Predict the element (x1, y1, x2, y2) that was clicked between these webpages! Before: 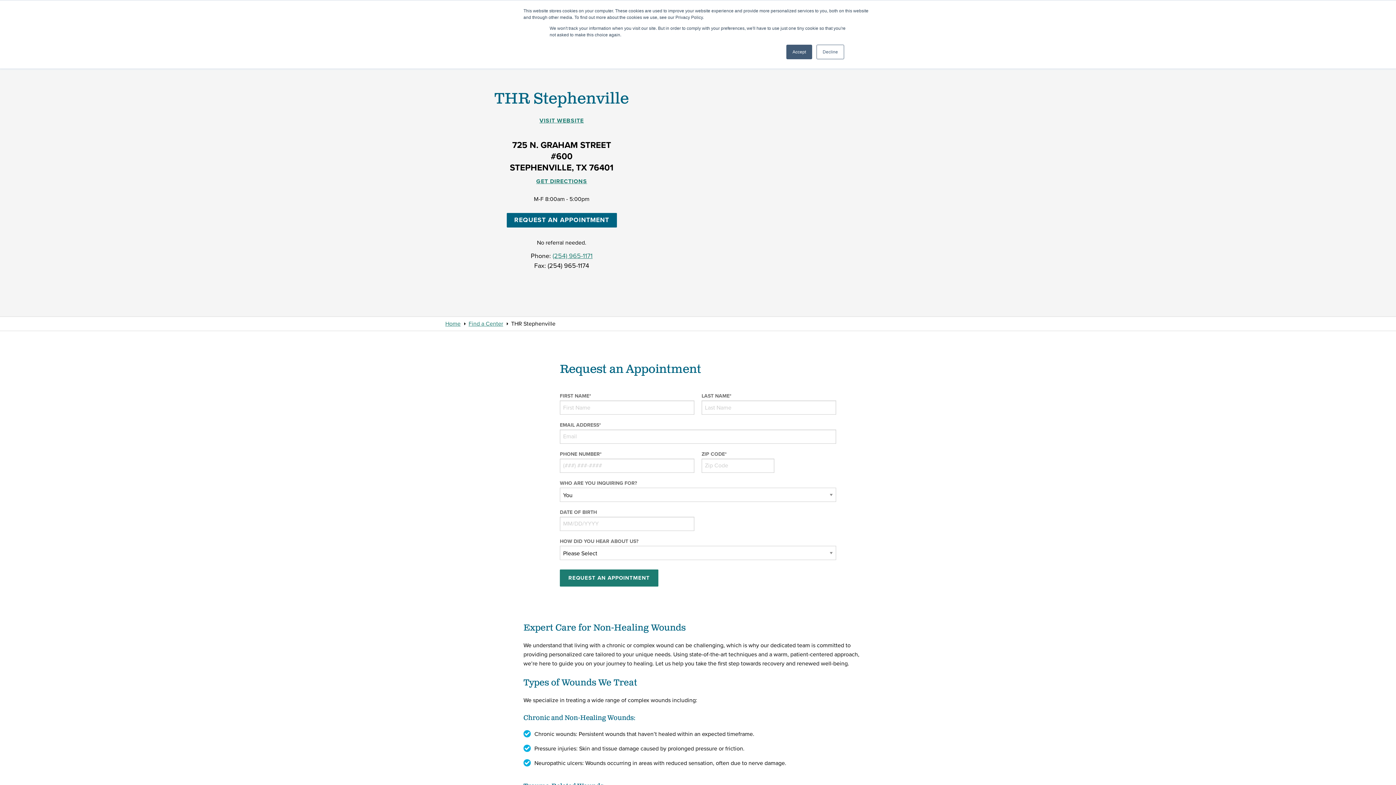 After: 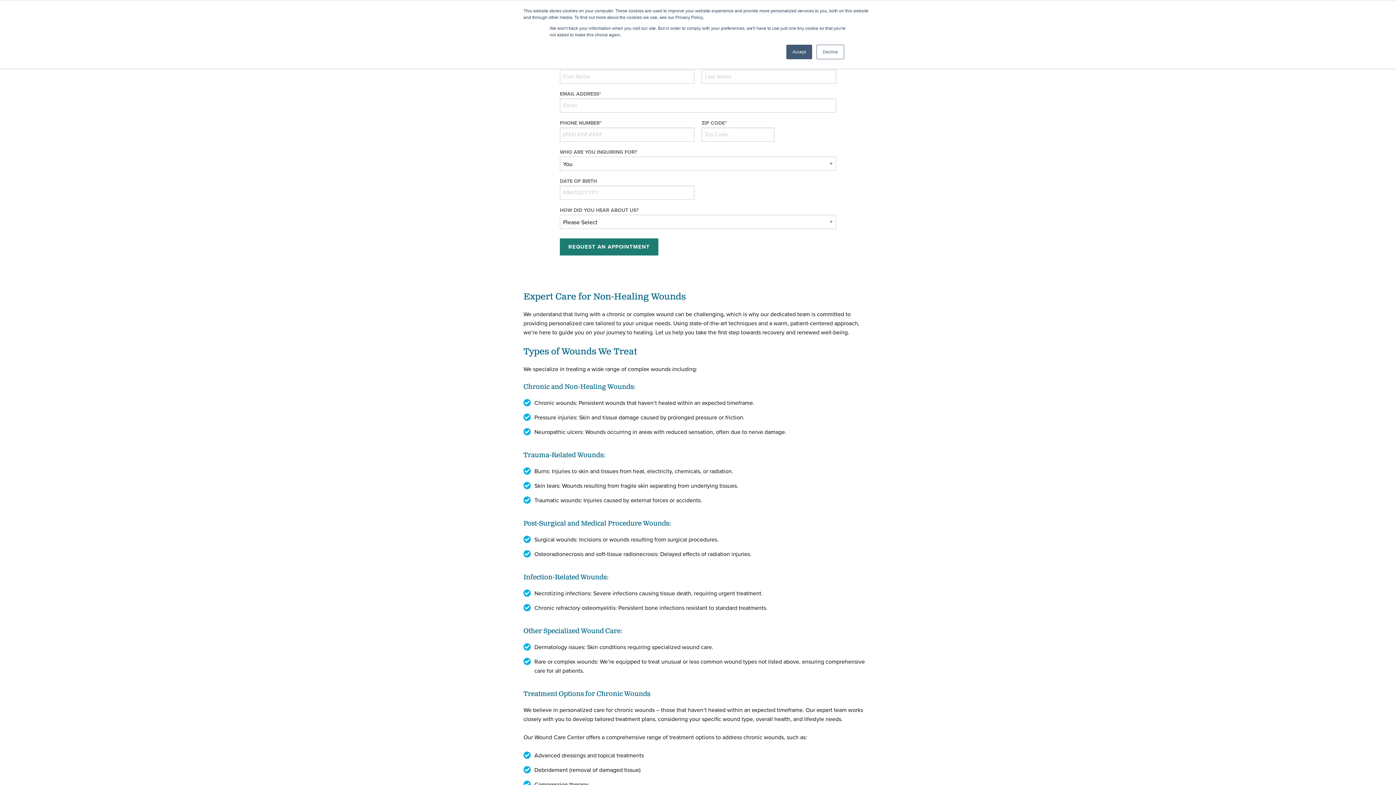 Action: bbox: (506, 213, 616, 227) label: REQUEST AN APPOINTMENT